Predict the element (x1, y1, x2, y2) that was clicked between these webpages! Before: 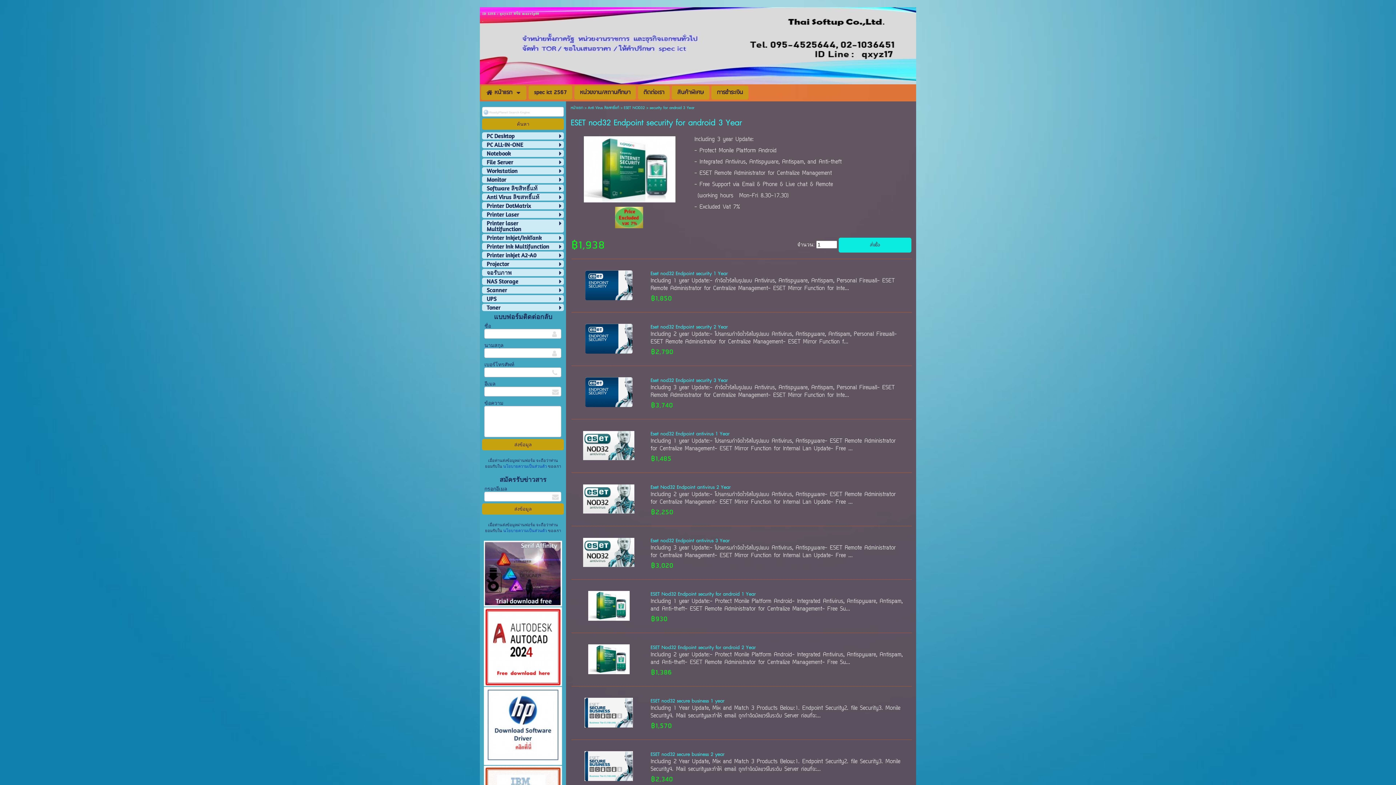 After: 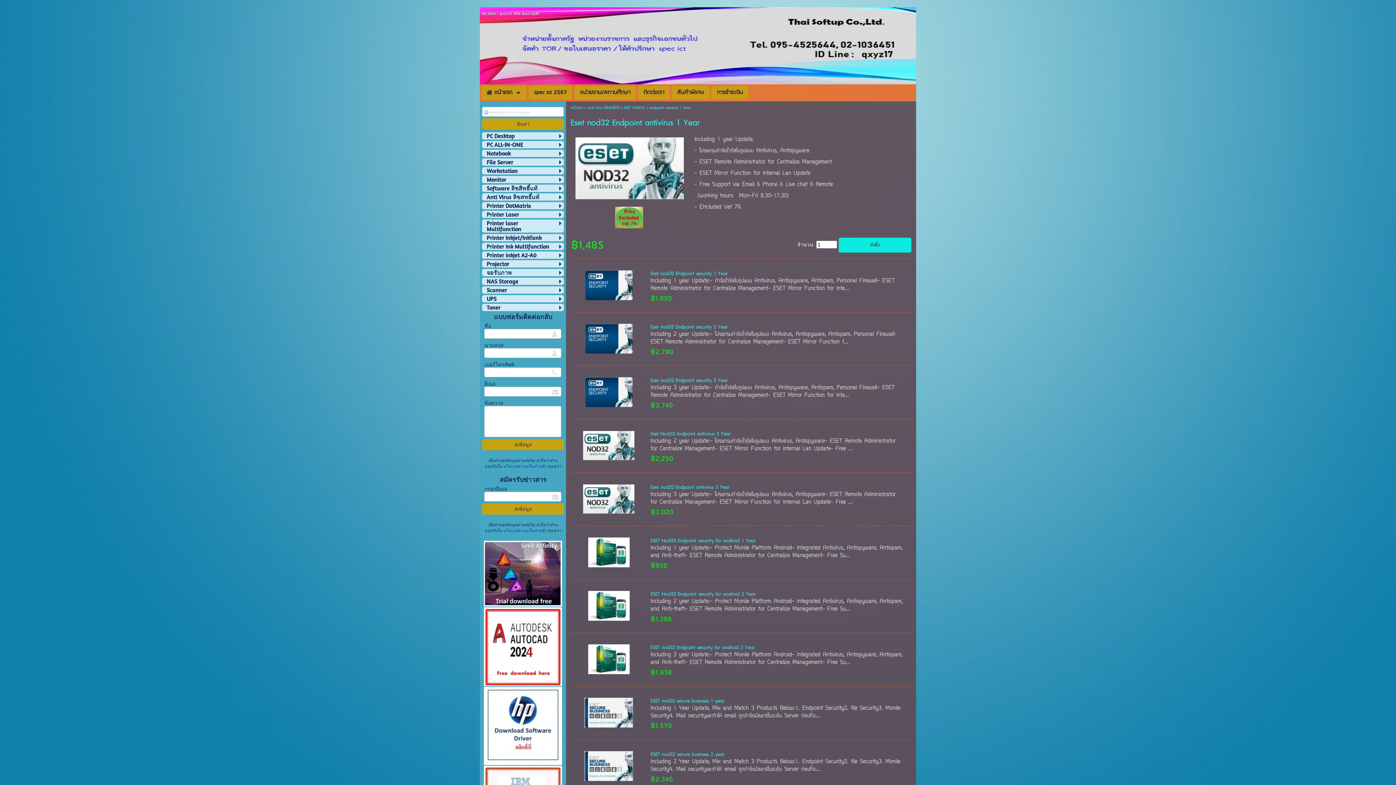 Action: bbox: (650, 430, 729, 437) label: Eset nod32 Endpoint antivirus 1 Year